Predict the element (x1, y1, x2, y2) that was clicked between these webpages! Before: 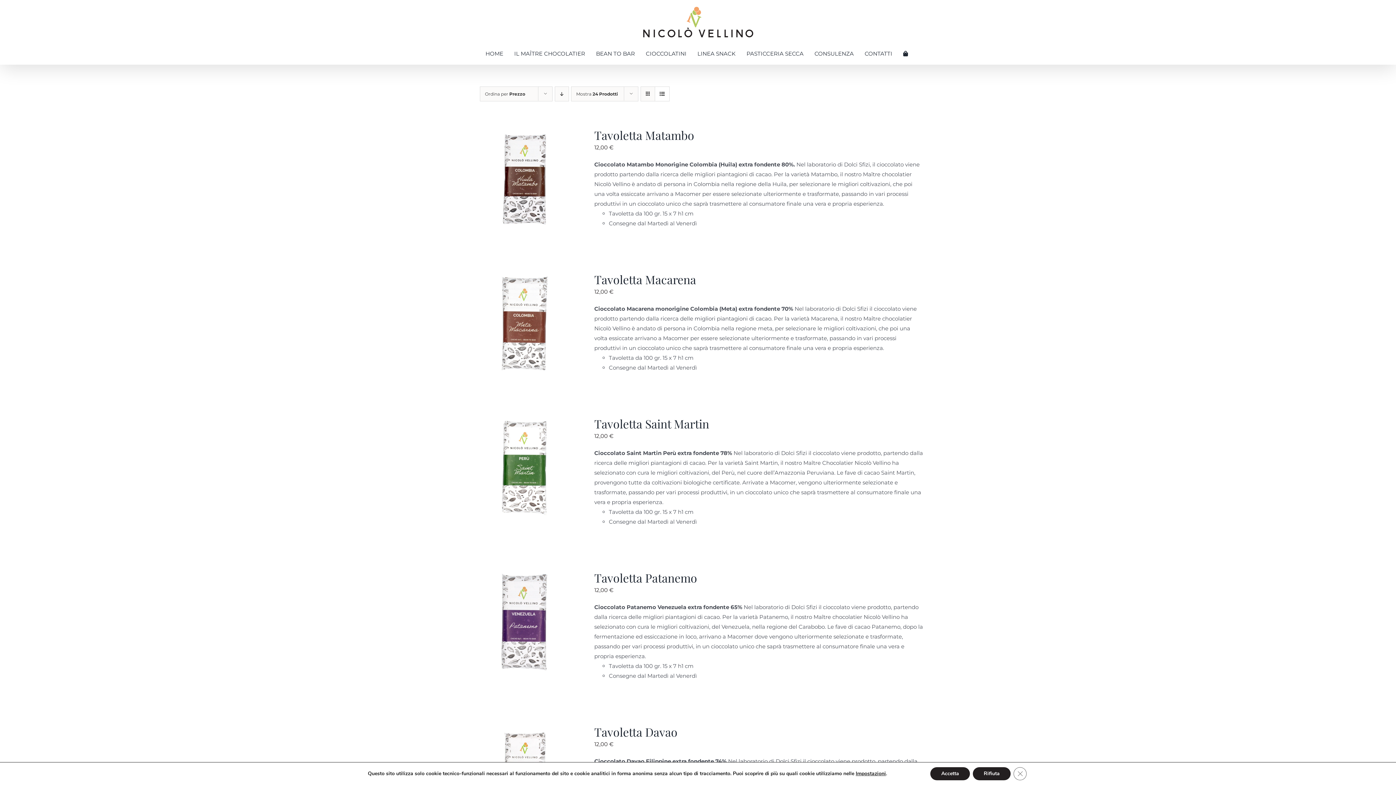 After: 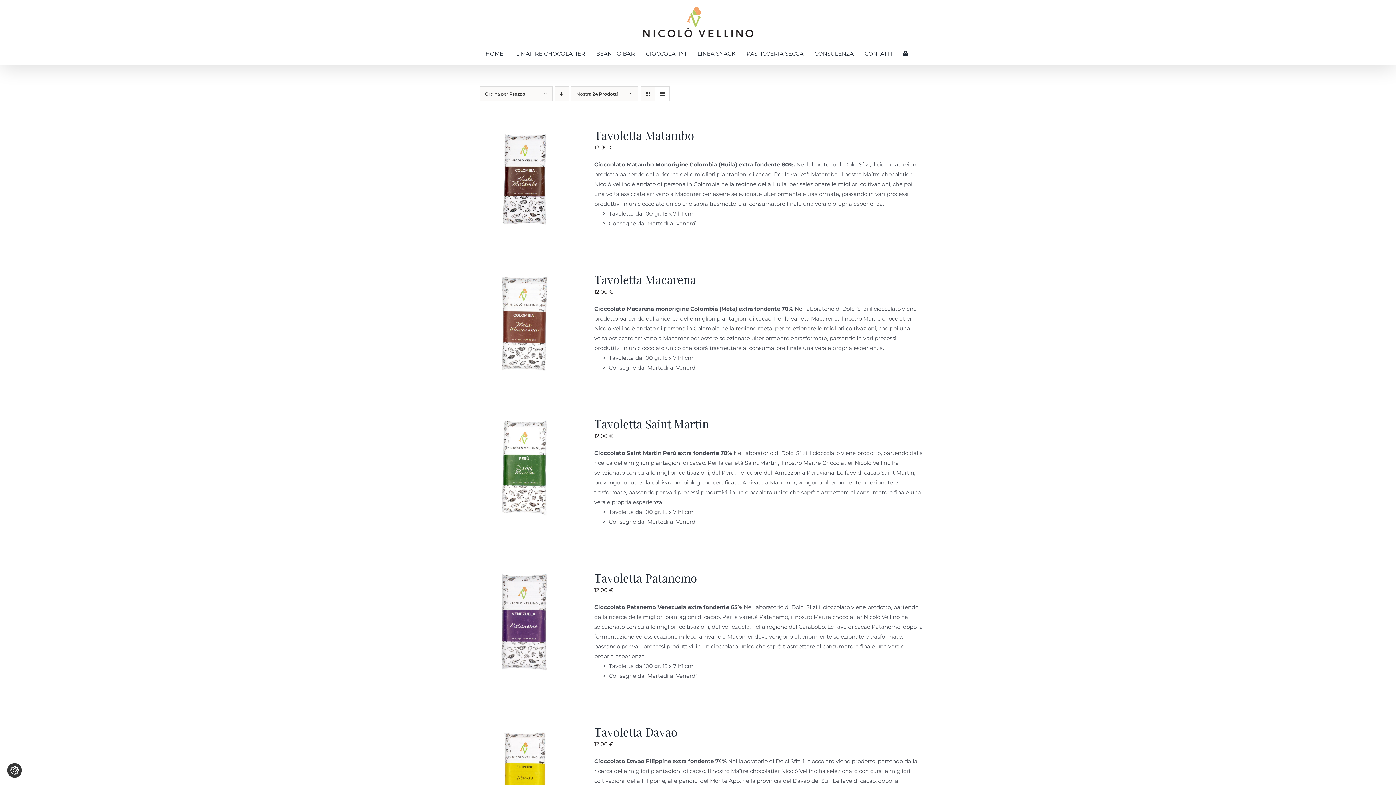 Action: label: Rifiuta bbox: (973, 767, 1010, 780)